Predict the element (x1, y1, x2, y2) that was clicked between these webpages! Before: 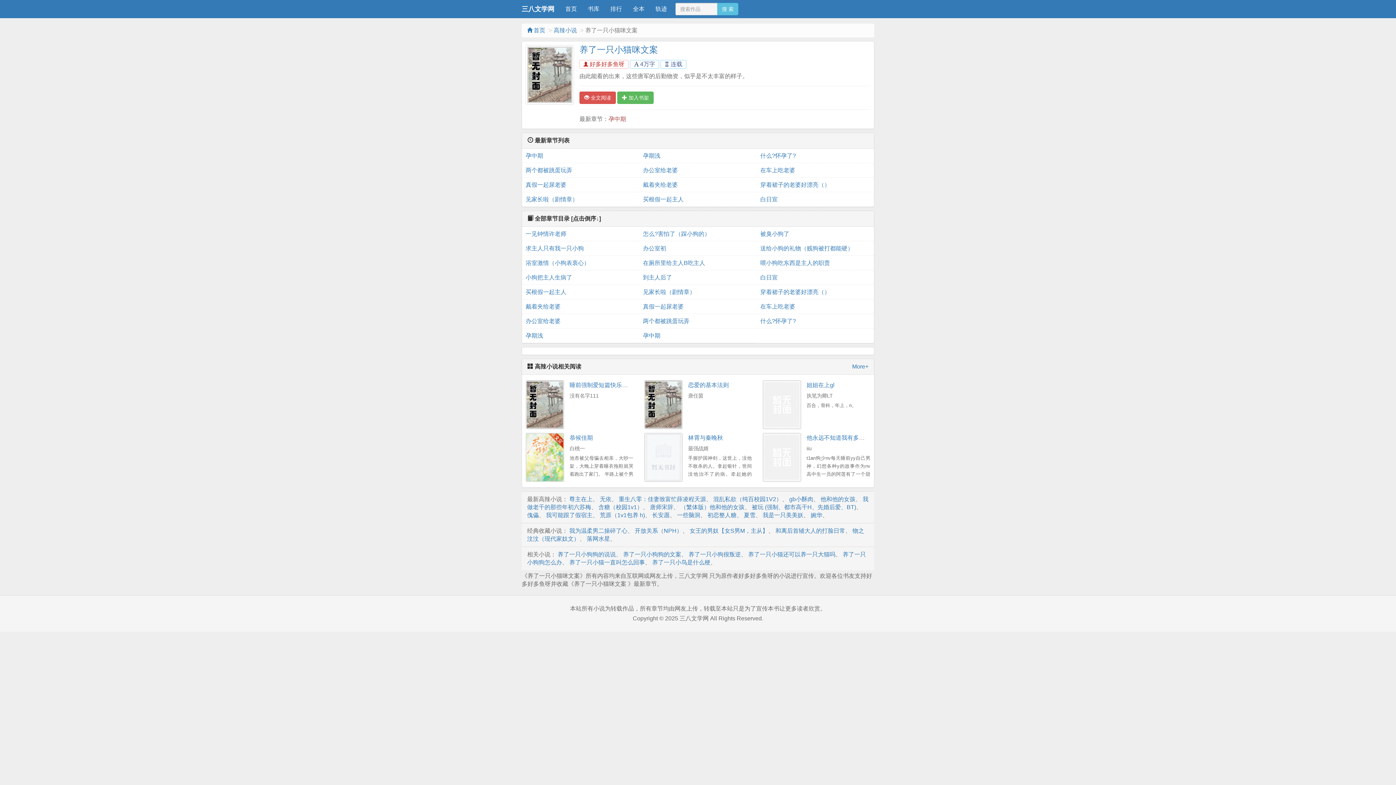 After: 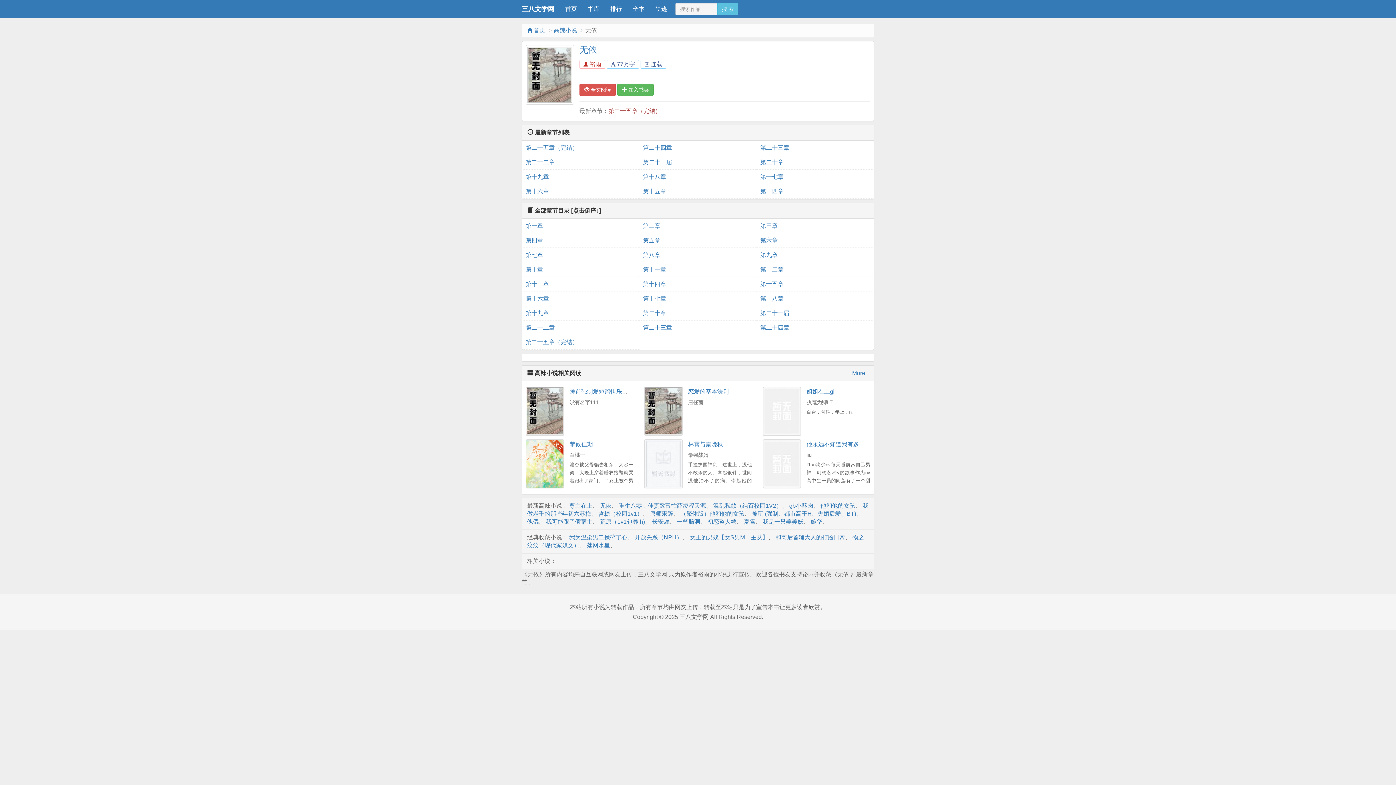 Action: label: 无依 bbox: (600, 496, 611, 502)